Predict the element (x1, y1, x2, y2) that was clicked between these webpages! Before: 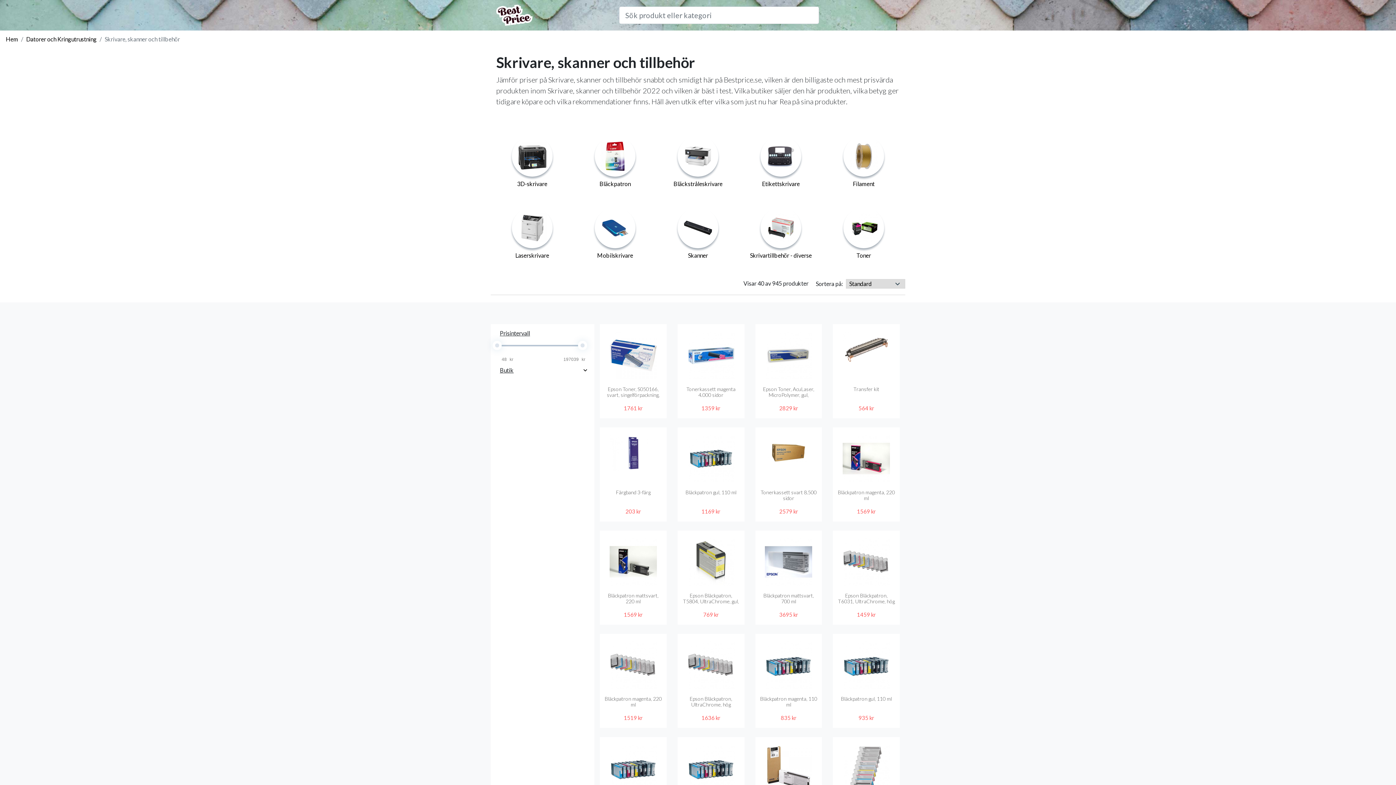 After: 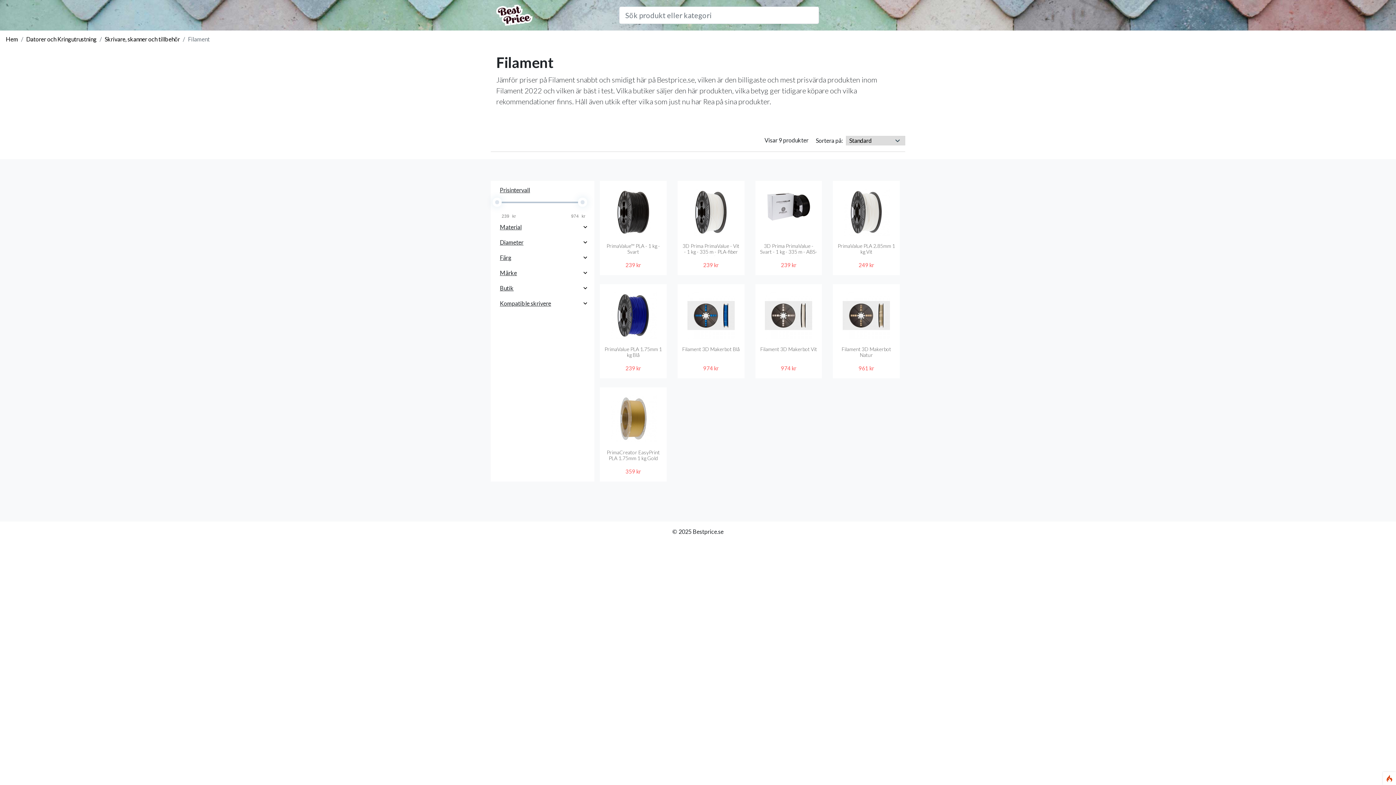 Action: label: Filament bbox: (828, 136, 900, 187)